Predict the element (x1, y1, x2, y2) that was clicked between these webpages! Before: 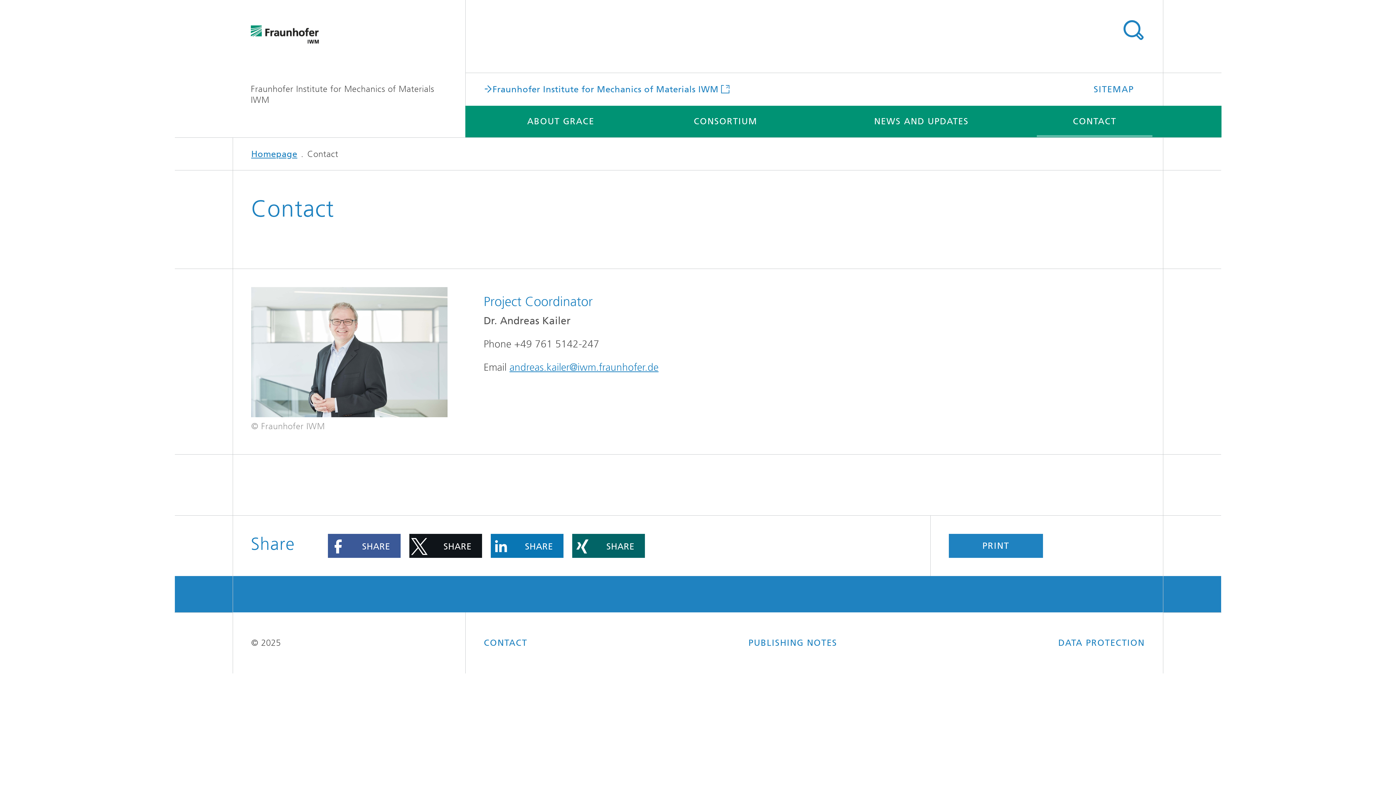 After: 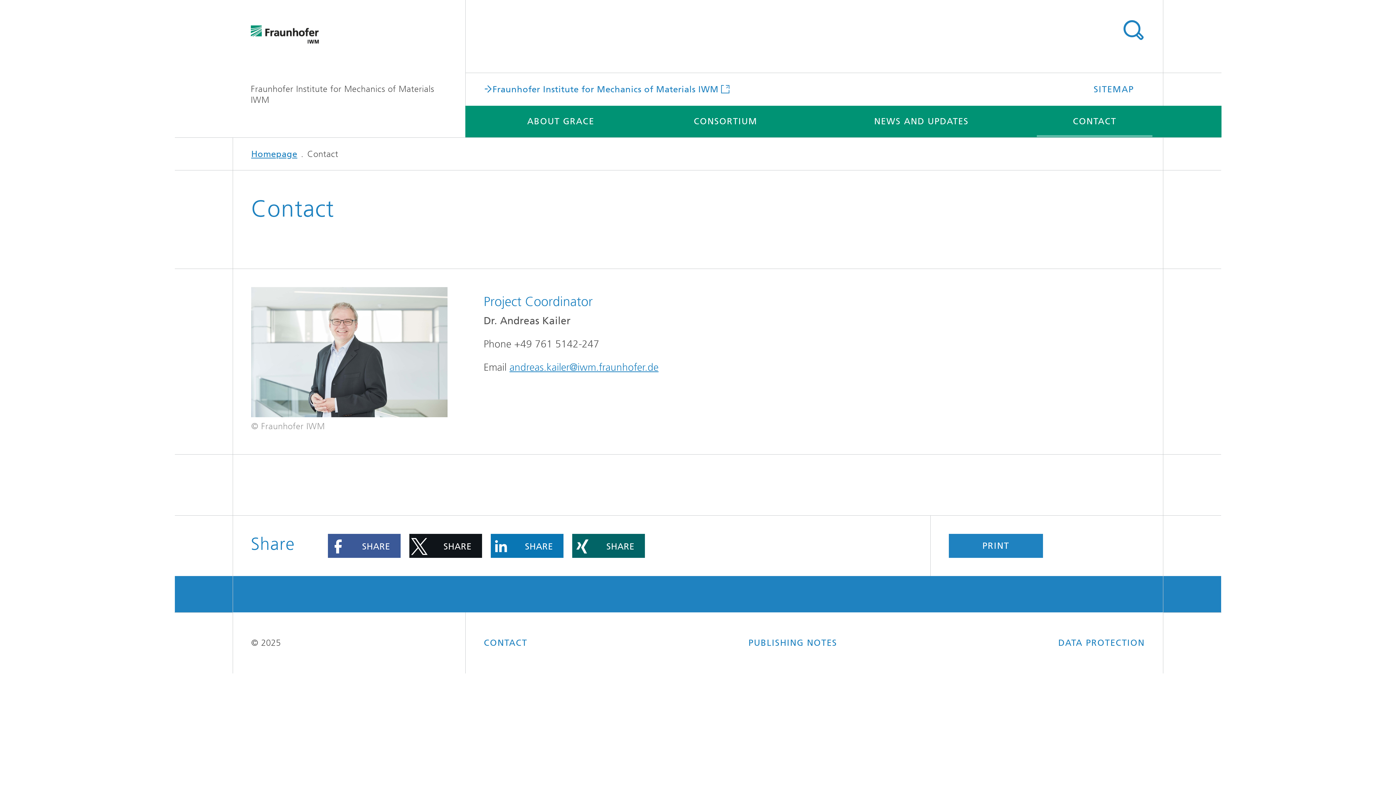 Action: label: CONTACT bbox: (484, 631, 527, 655)